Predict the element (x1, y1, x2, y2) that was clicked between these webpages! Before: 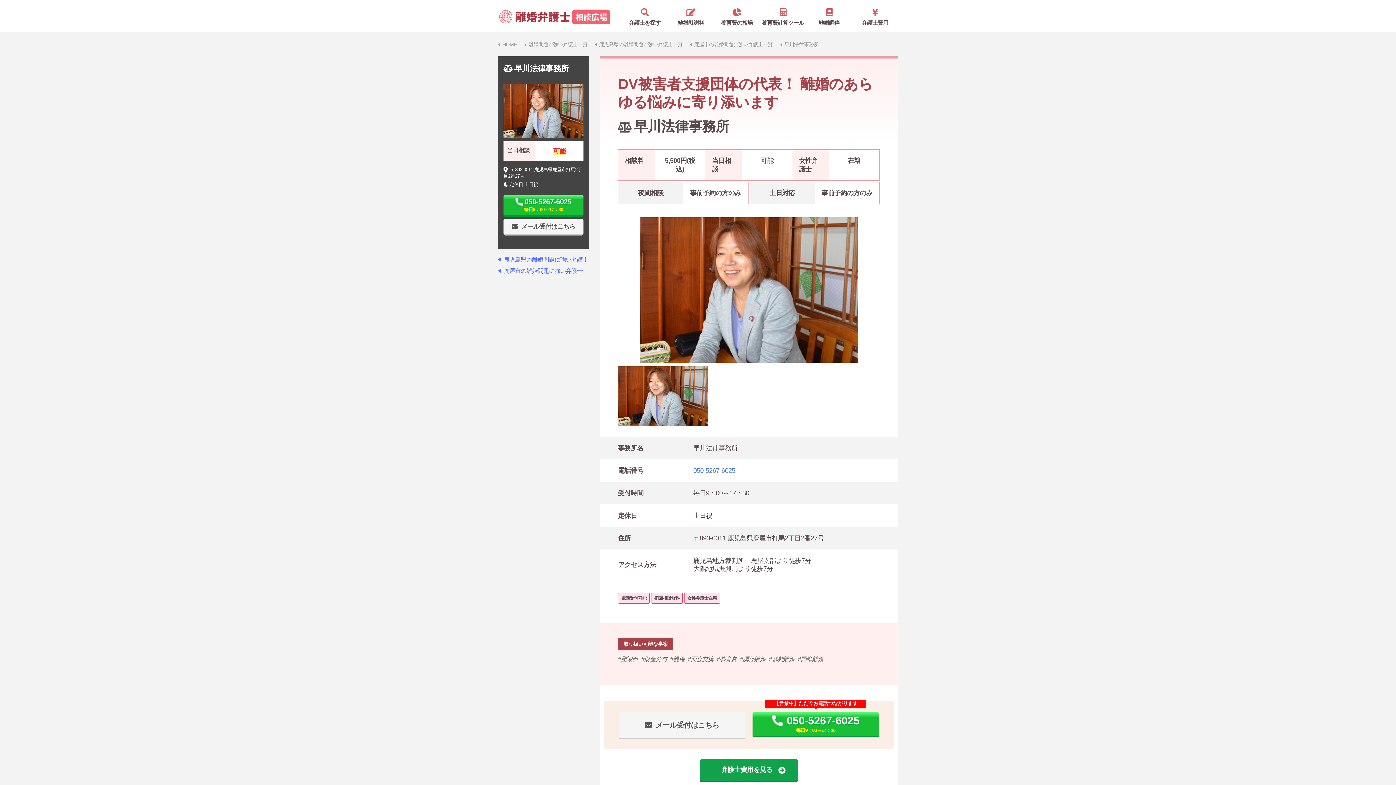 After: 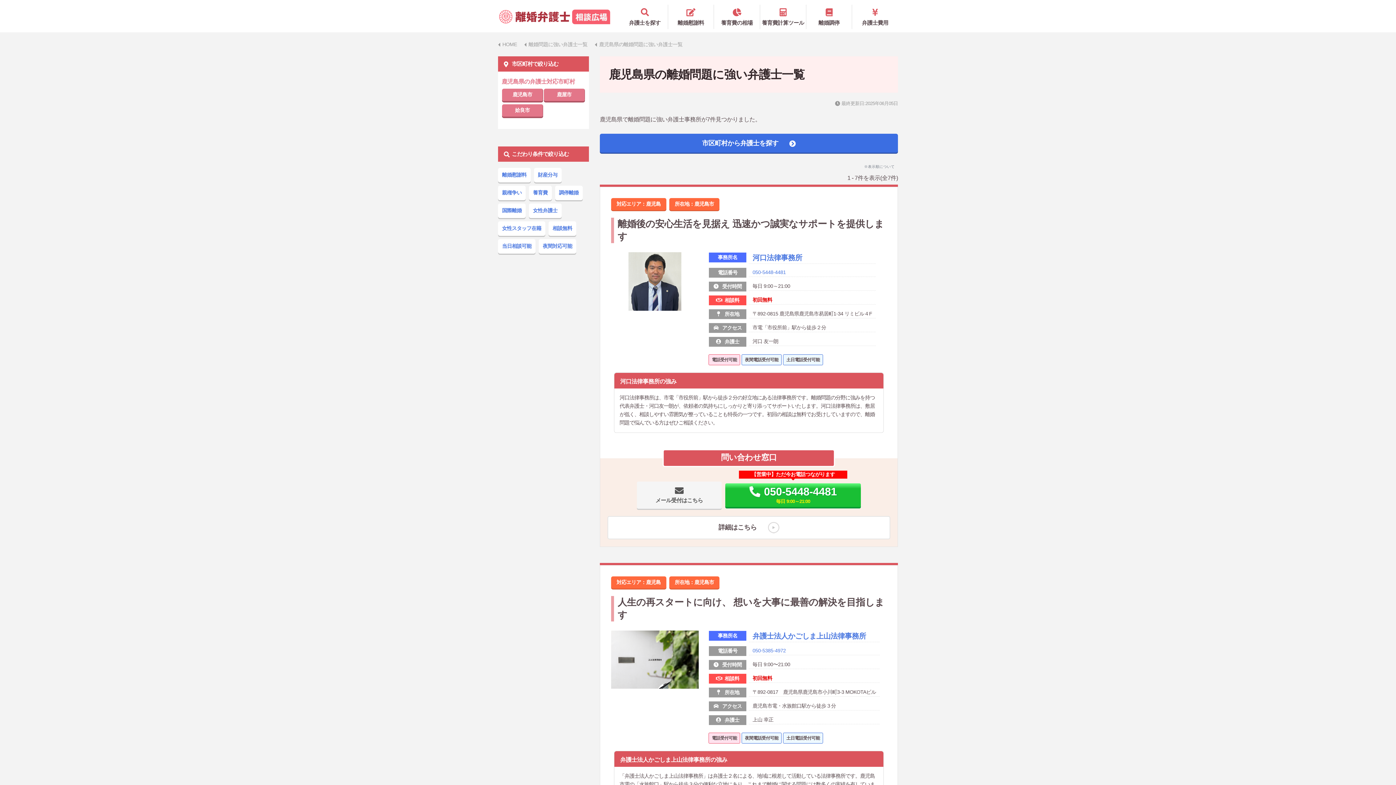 Action: label: 鹿児島県の離婚問題に強い弁護士 bbox: (498, 256, 588, 262)